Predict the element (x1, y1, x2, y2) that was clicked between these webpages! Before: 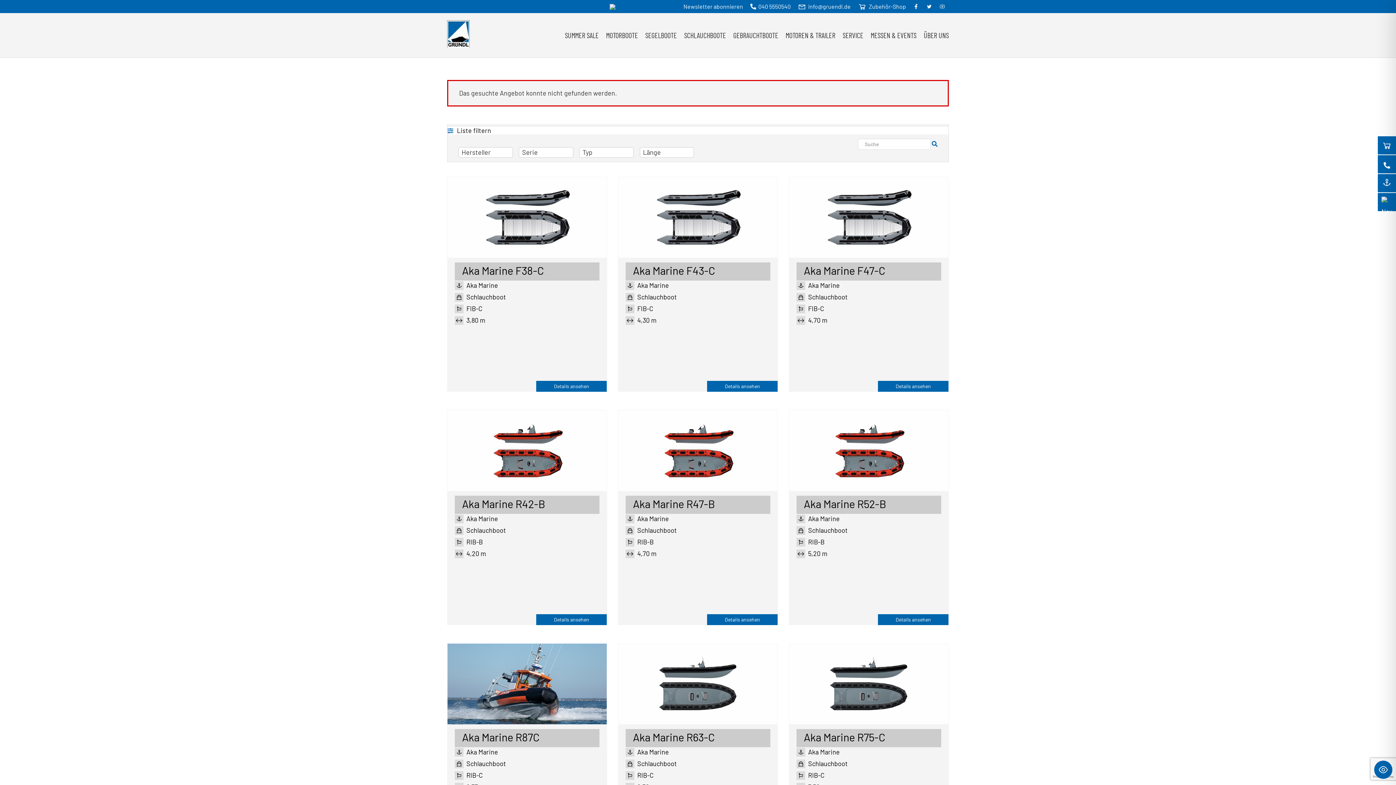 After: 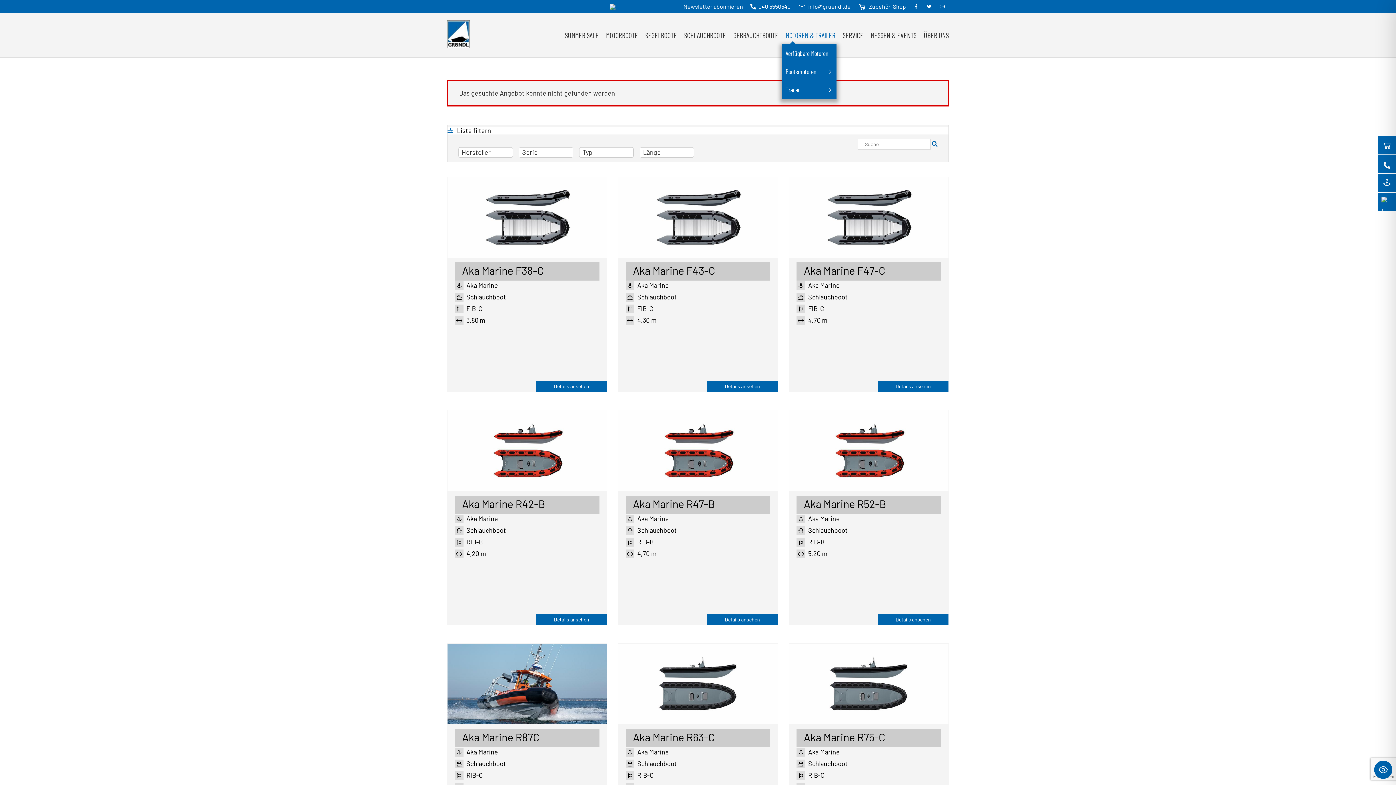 Action: bbox: (782, 26, 839, 44) label: MOTOREN & TRAILER